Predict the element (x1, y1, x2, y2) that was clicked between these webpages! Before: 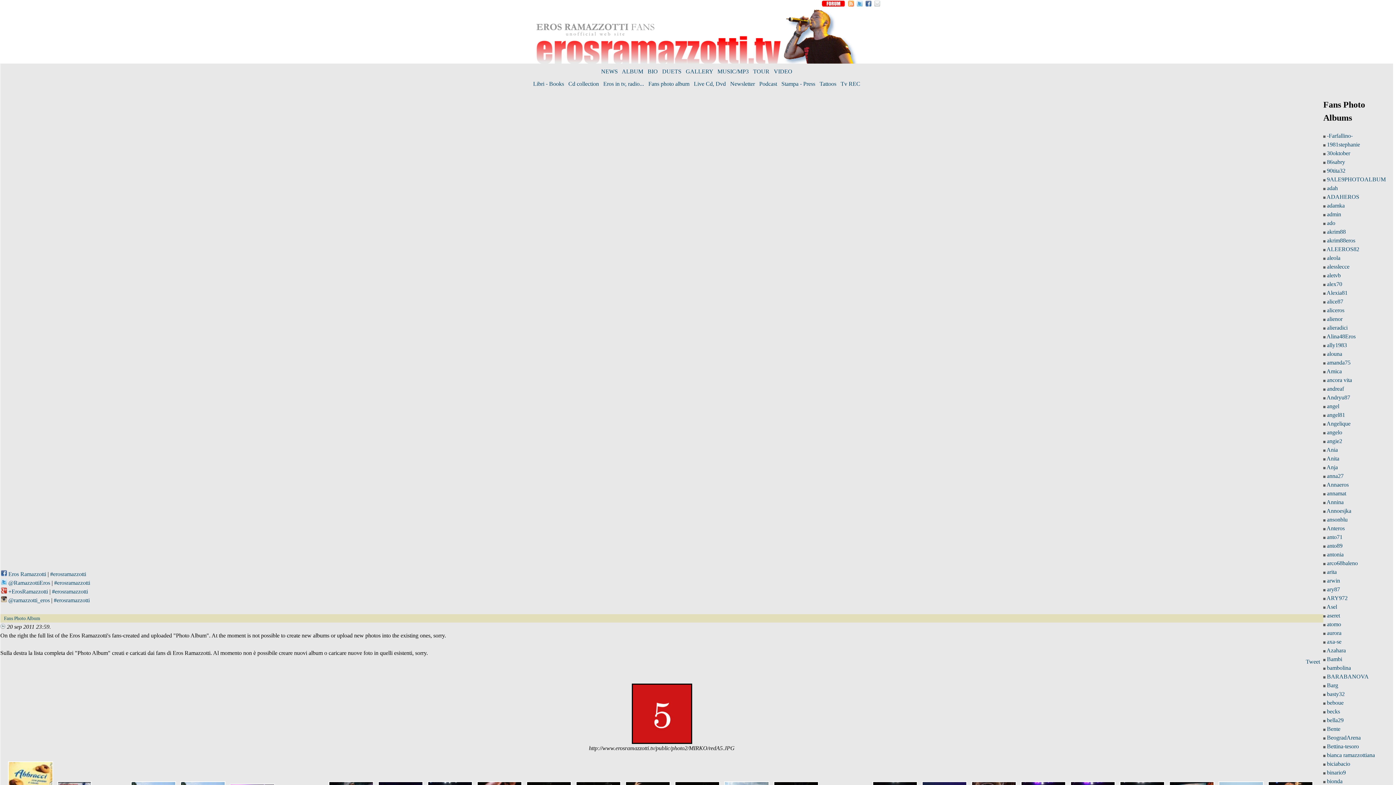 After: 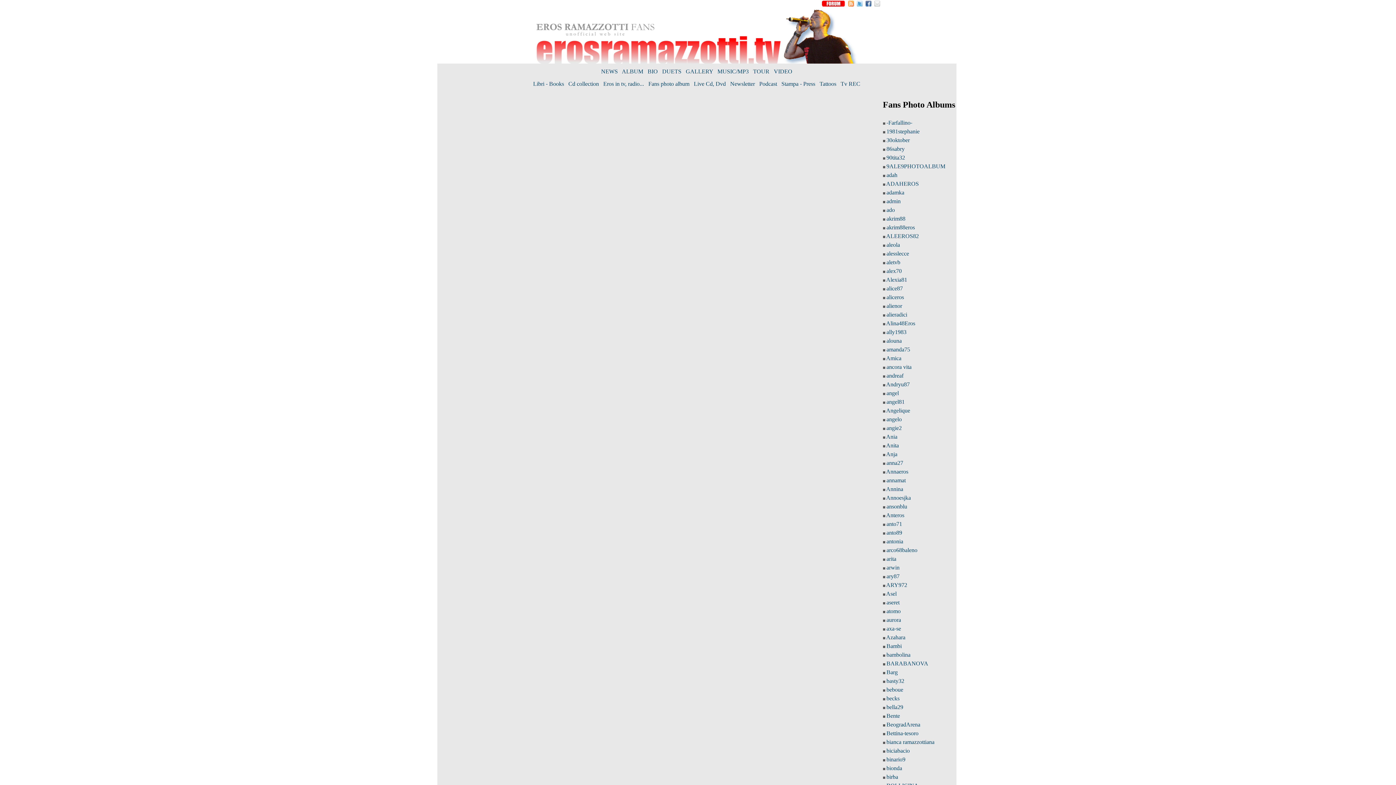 Action: bbox: (1327, 359, 1350, 365) label: amanda75